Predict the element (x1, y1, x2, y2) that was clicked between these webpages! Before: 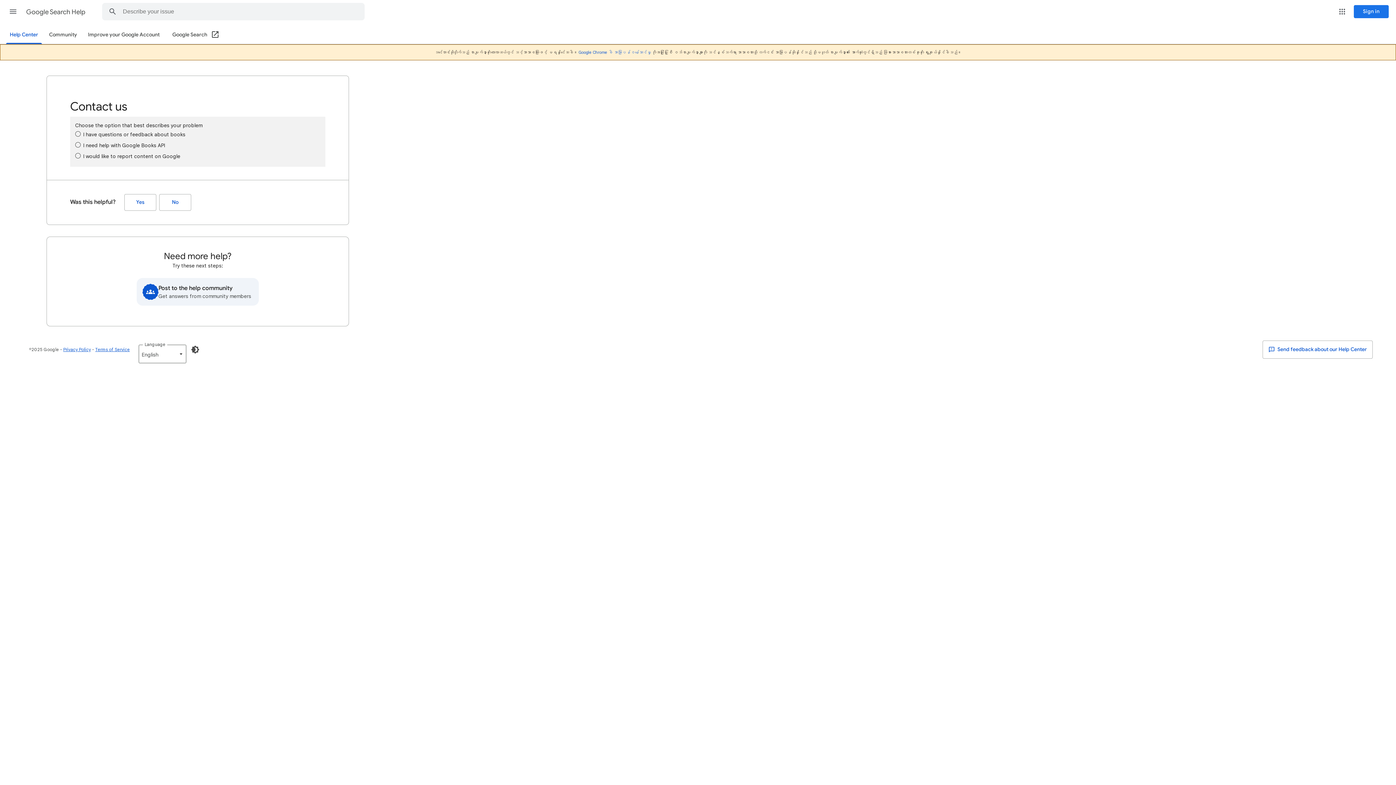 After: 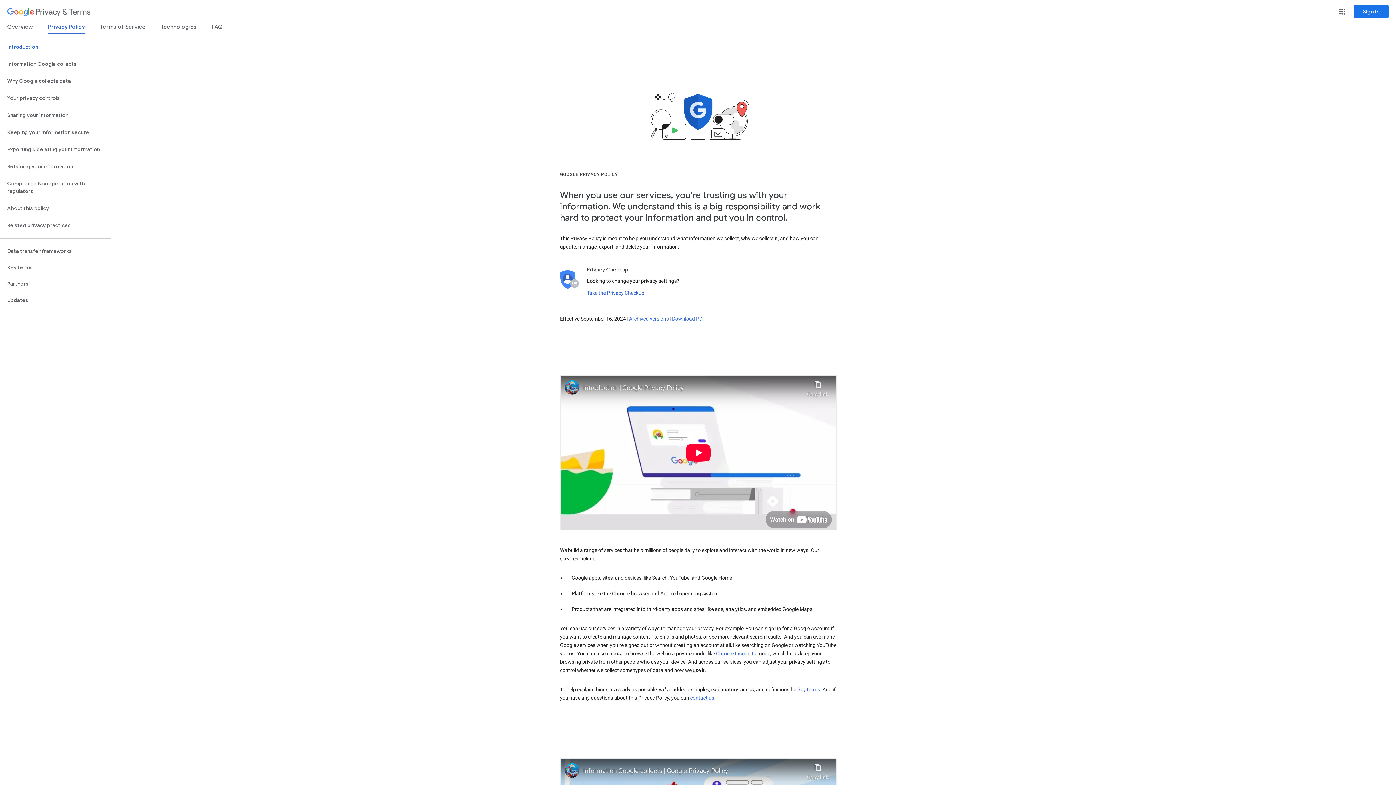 Action: bbox: (63, 346, 90, 352) label: Privacy Policy